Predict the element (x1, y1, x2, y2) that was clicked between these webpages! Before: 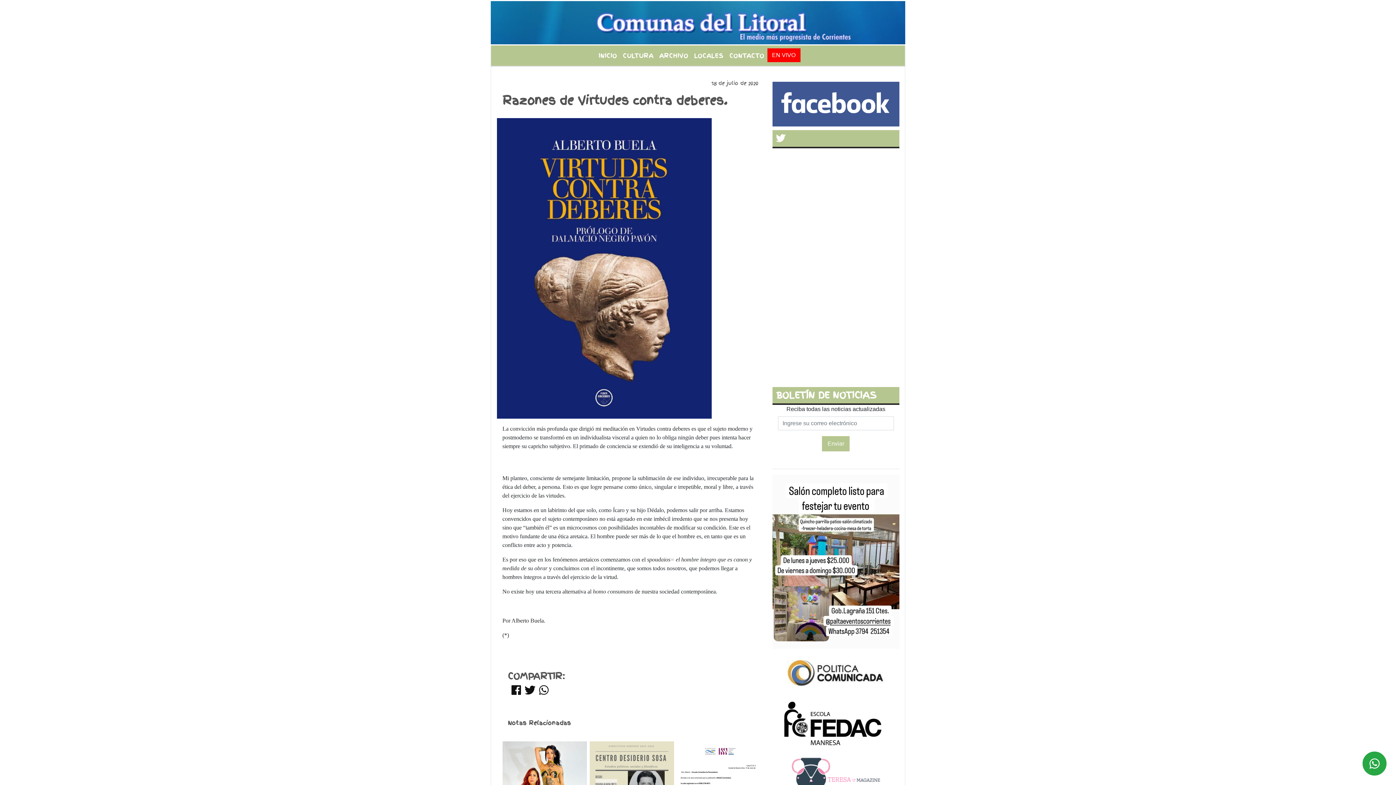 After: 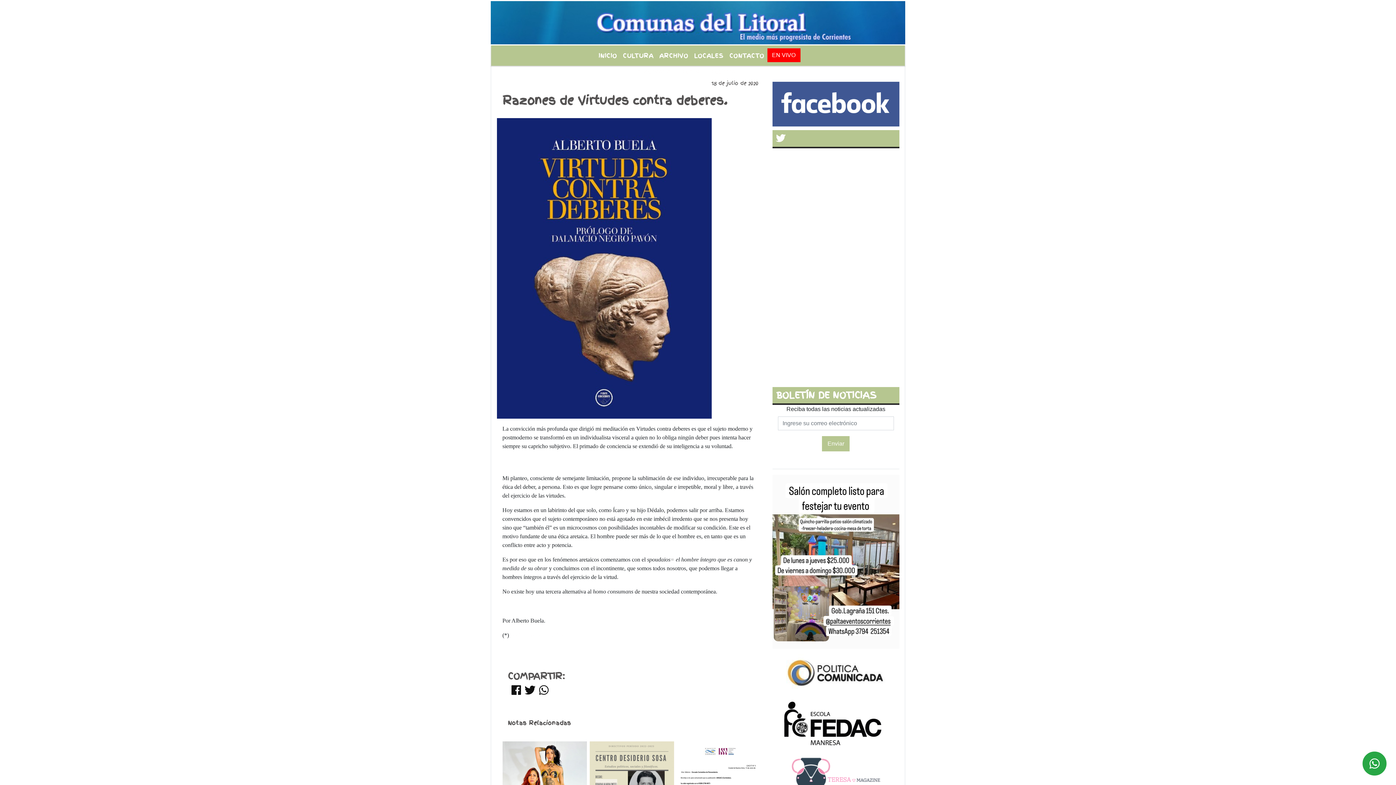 Action: bbox: (822, 436, 849, 451) label: Enviar